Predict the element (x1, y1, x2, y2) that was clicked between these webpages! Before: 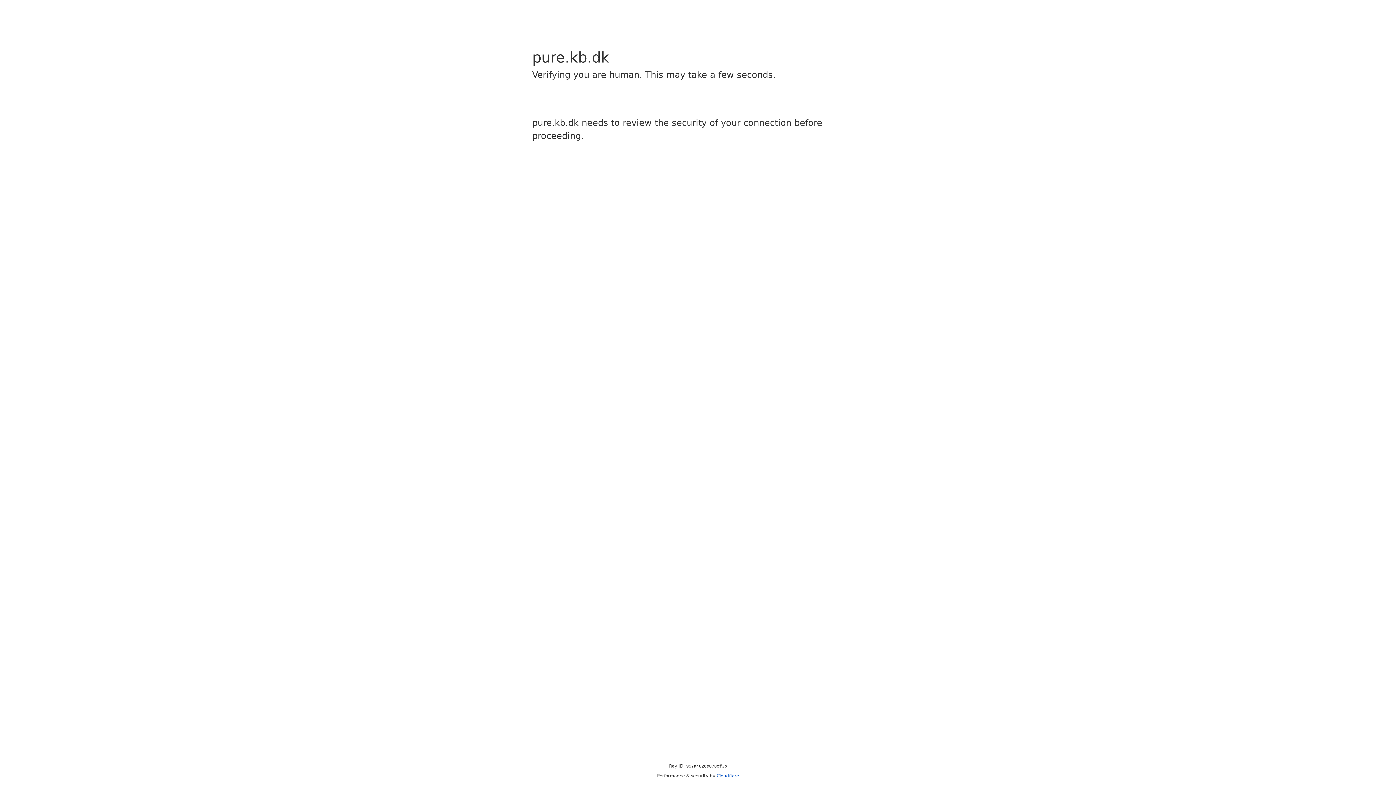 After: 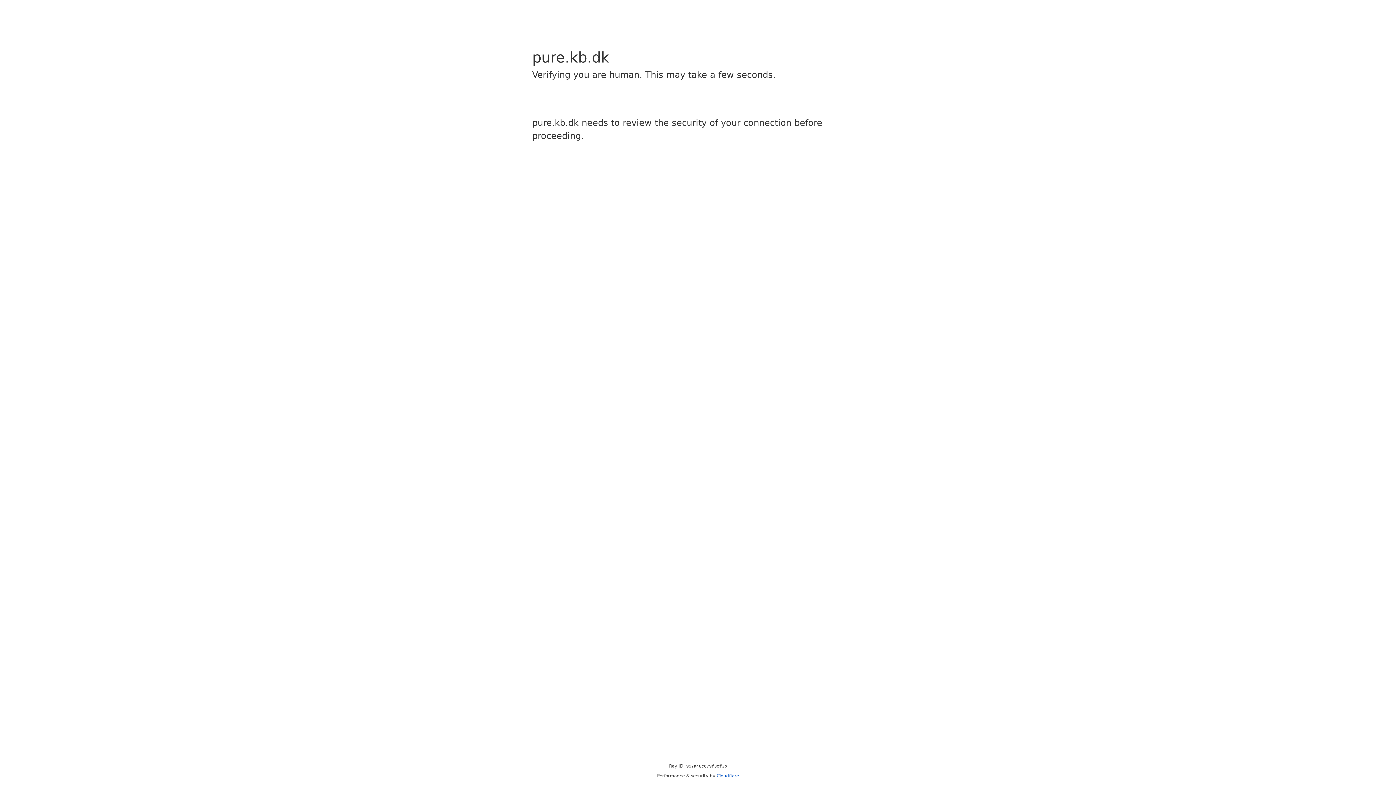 Action: bbox: (716, 773, 739, 778) label: Cloudflare